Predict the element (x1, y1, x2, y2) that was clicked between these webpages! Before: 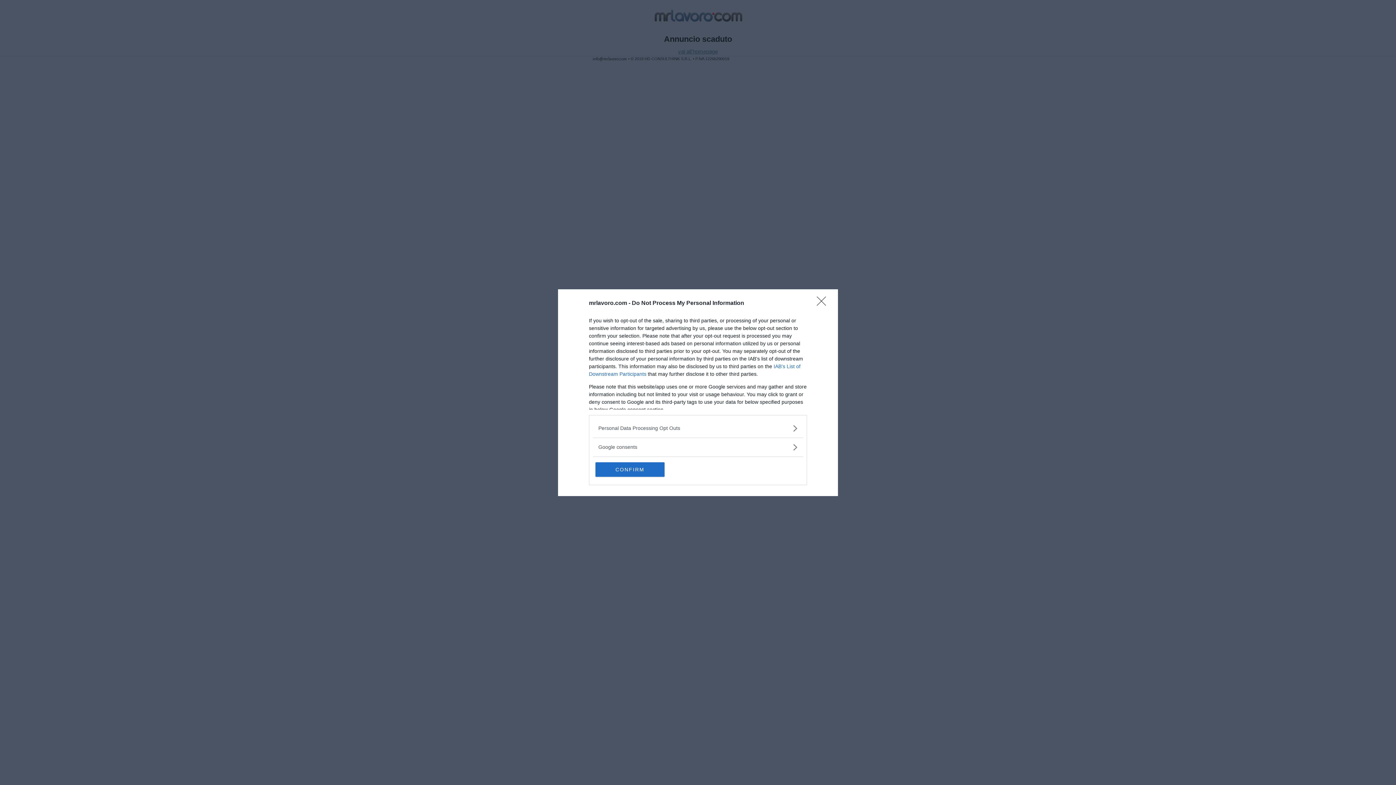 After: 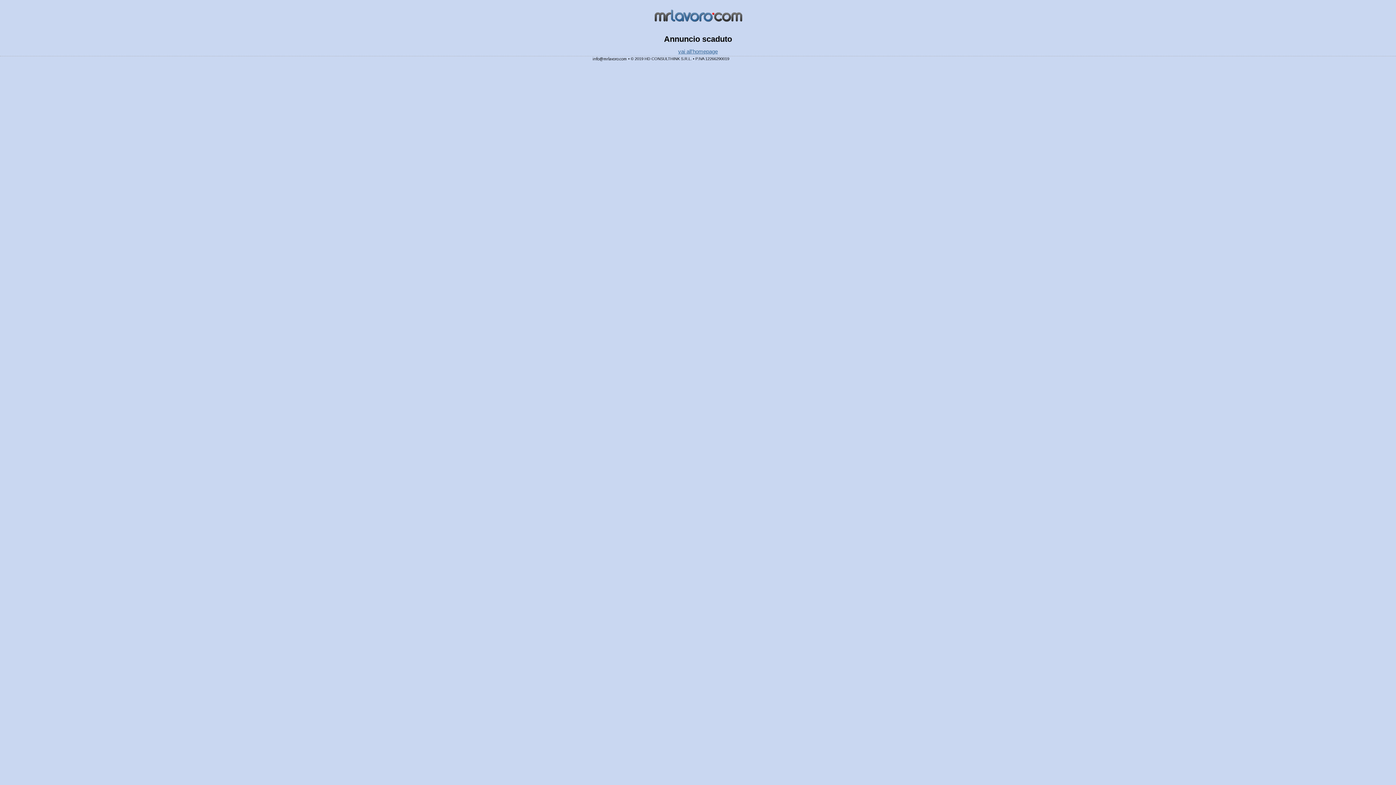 Action: label: Close bbox: (817, 296, 830, 310)